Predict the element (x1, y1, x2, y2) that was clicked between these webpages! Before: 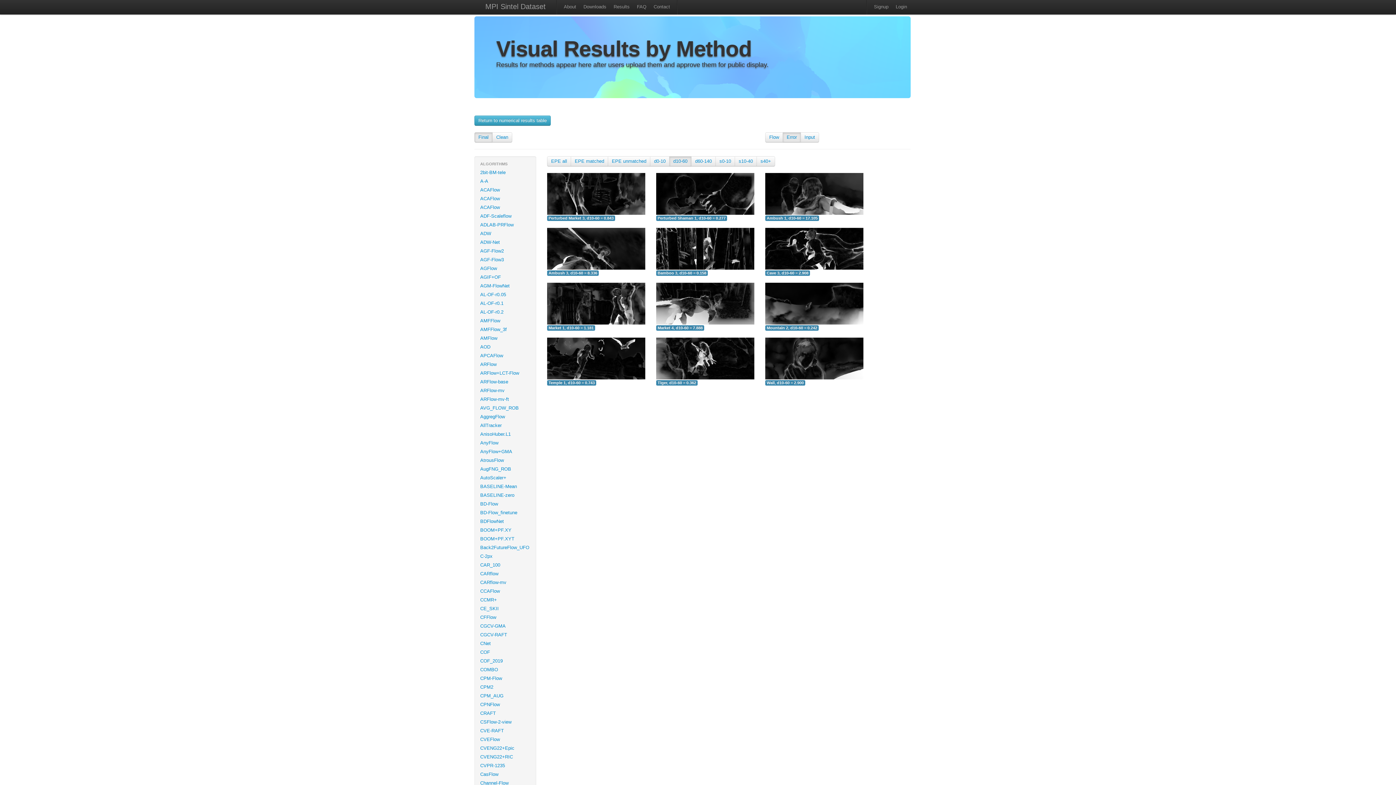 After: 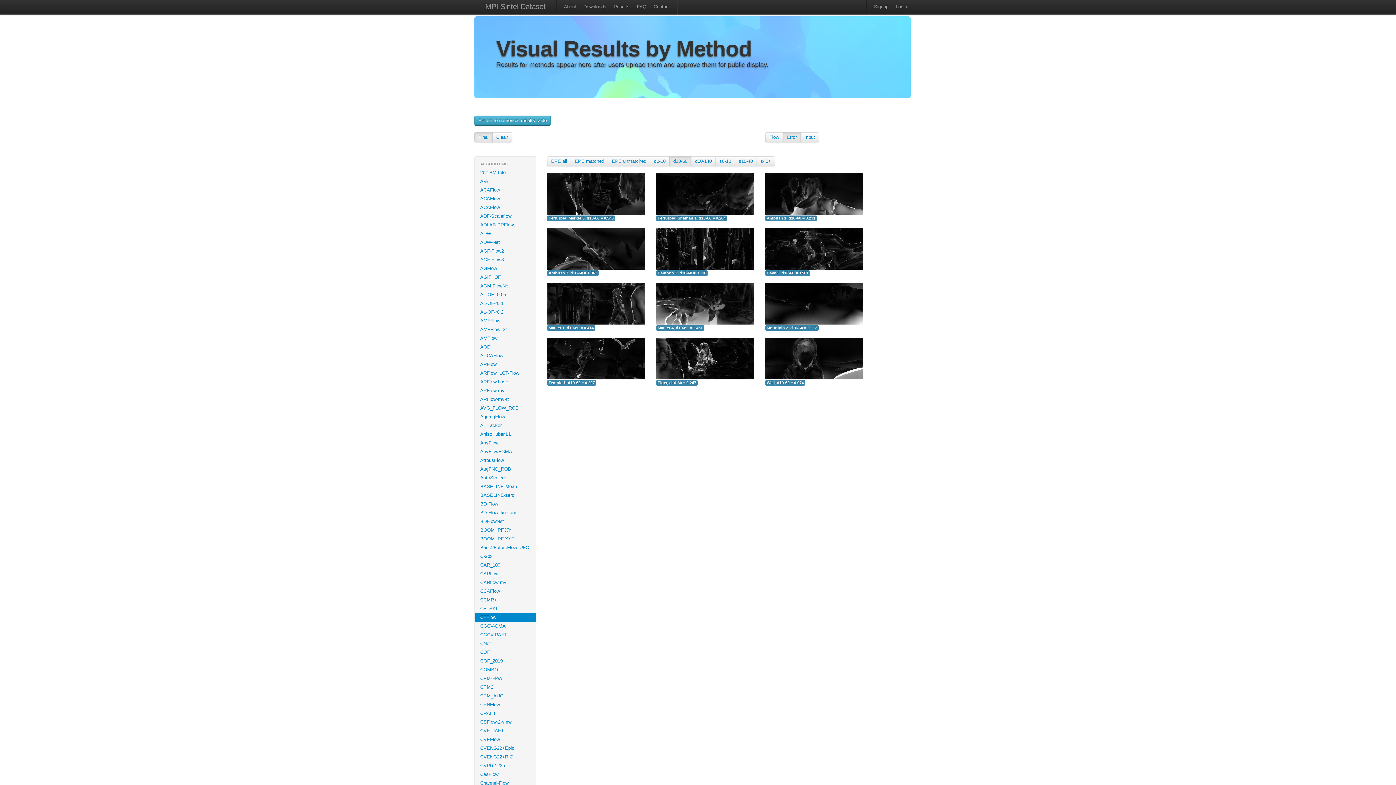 Action: bbox: (474, 613, 536, 622) label: CFFlow